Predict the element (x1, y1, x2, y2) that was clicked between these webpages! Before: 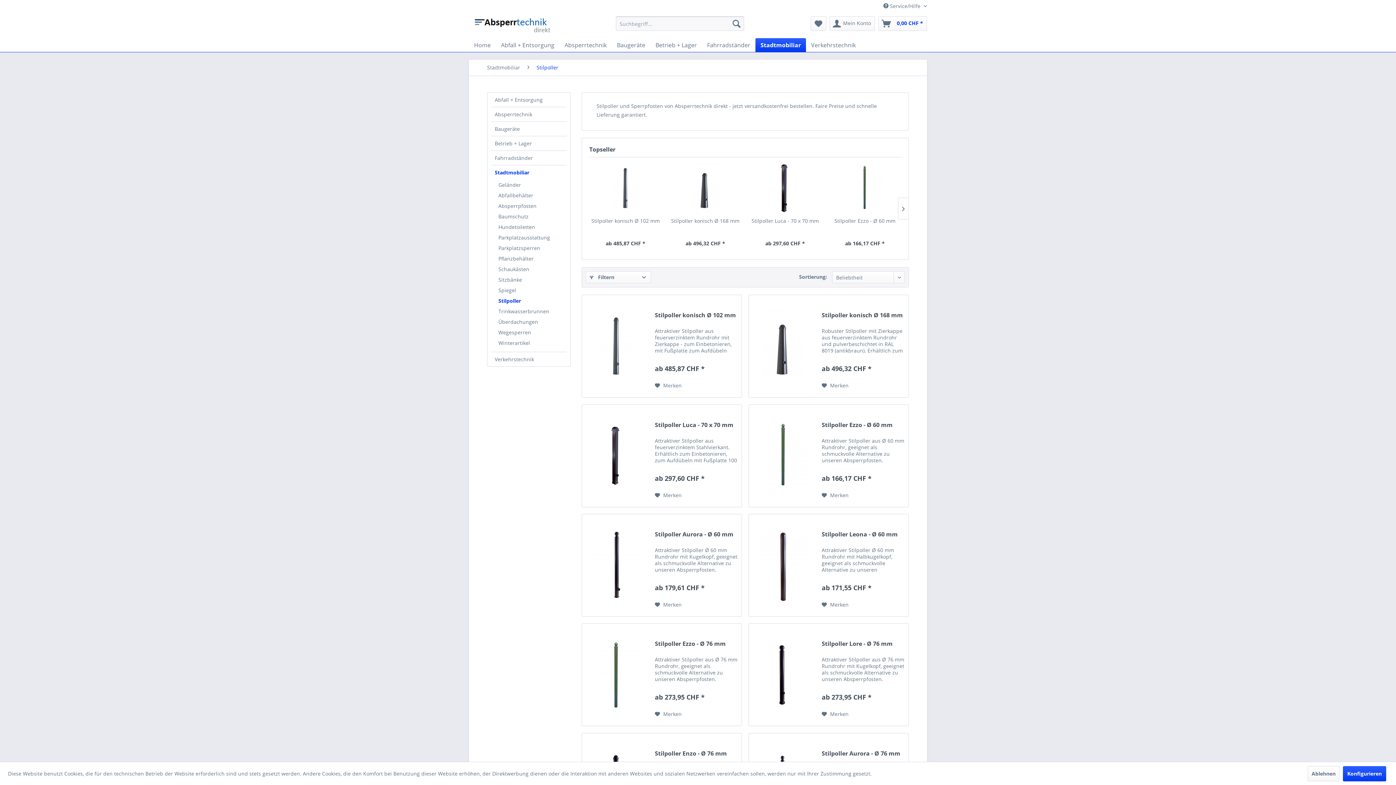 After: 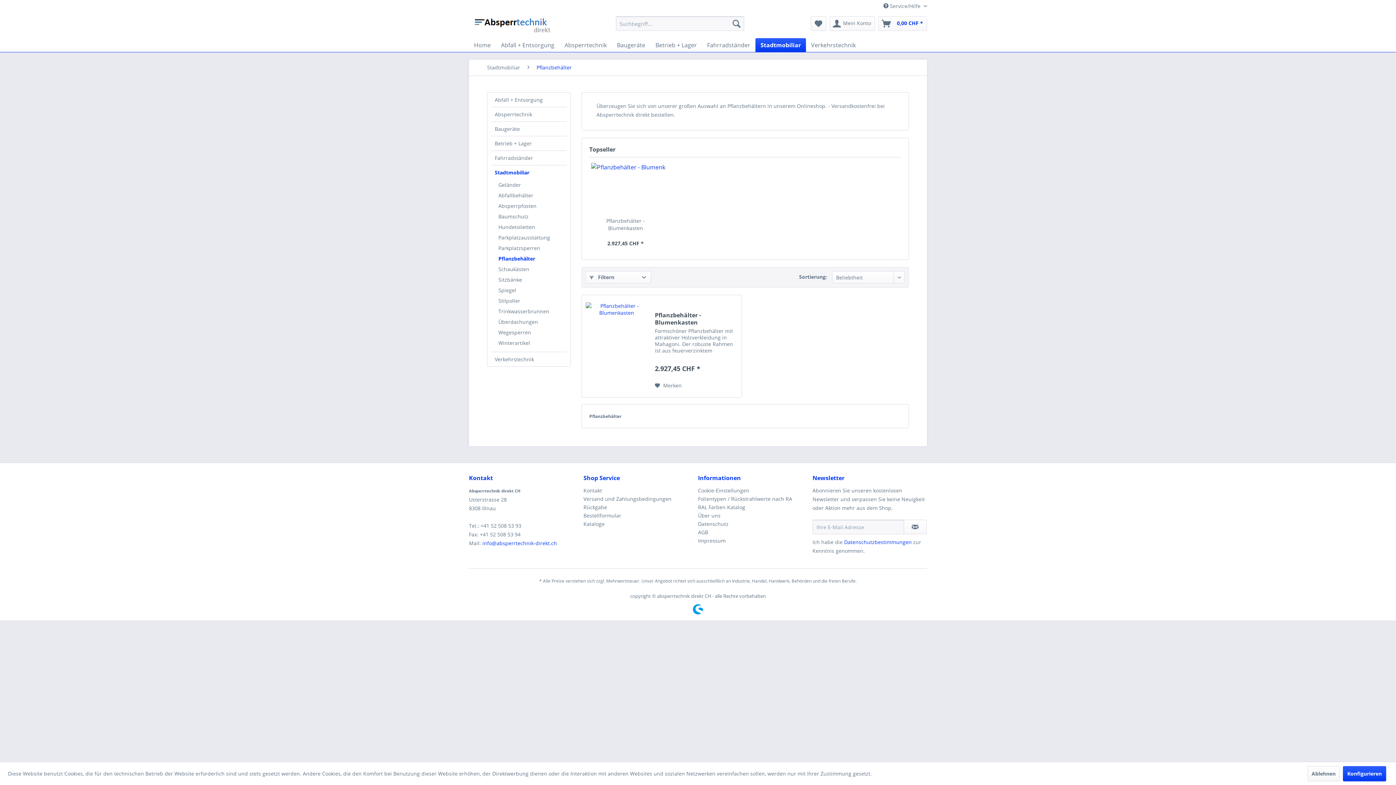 Action: label: Pflanzbehälter bbox: (494, 253, 566, 264)